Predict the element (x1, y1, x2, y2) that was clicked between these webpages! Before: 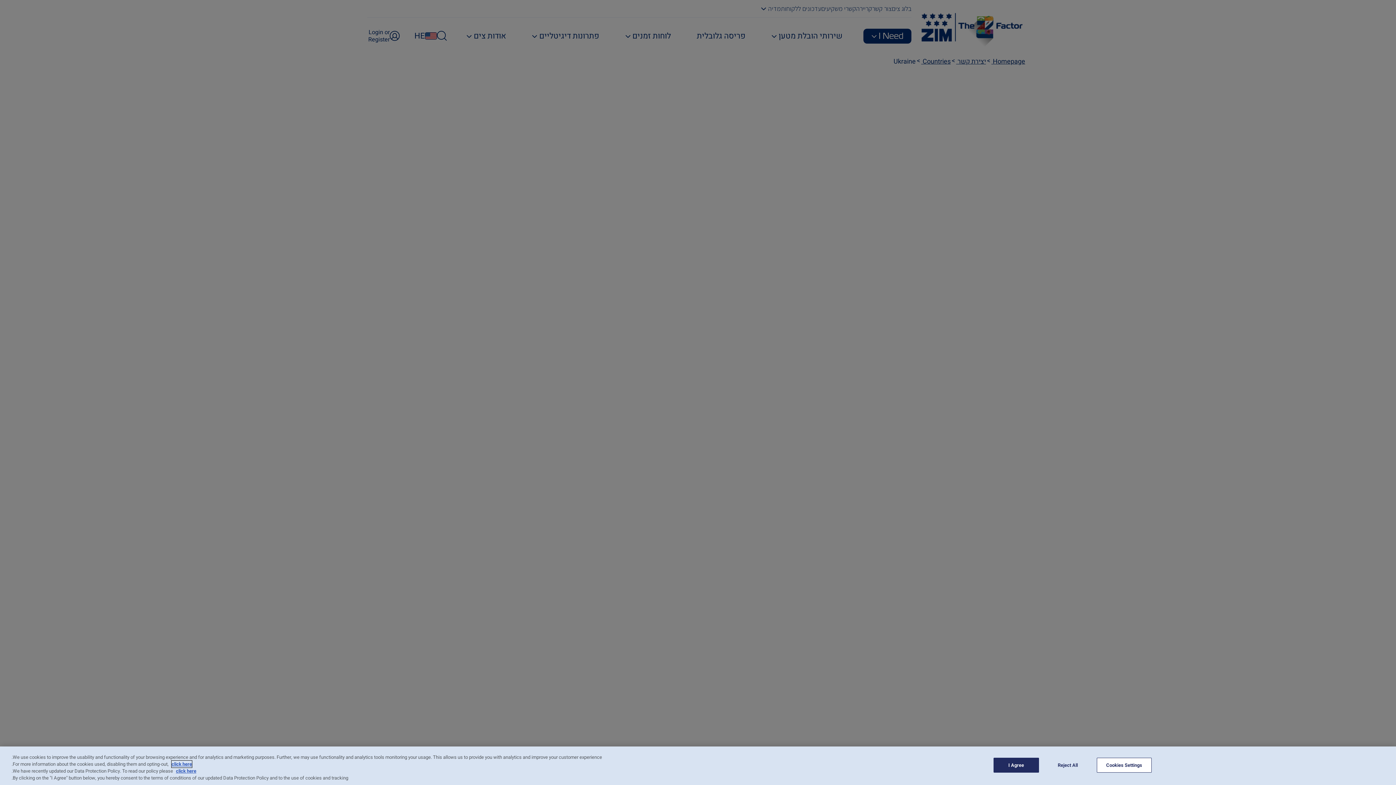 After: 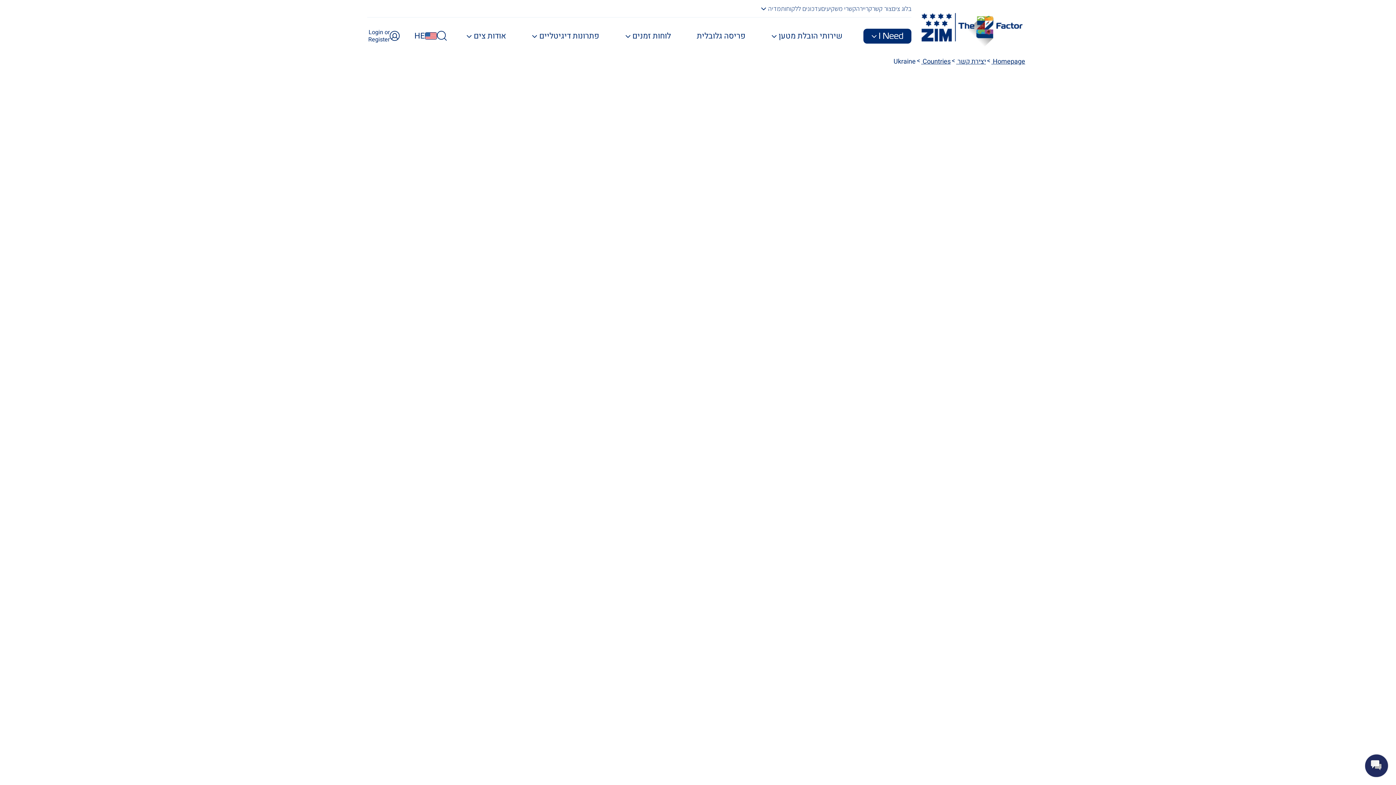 Action: label: Reject All bbox: (1045, 758, 1090, 772)